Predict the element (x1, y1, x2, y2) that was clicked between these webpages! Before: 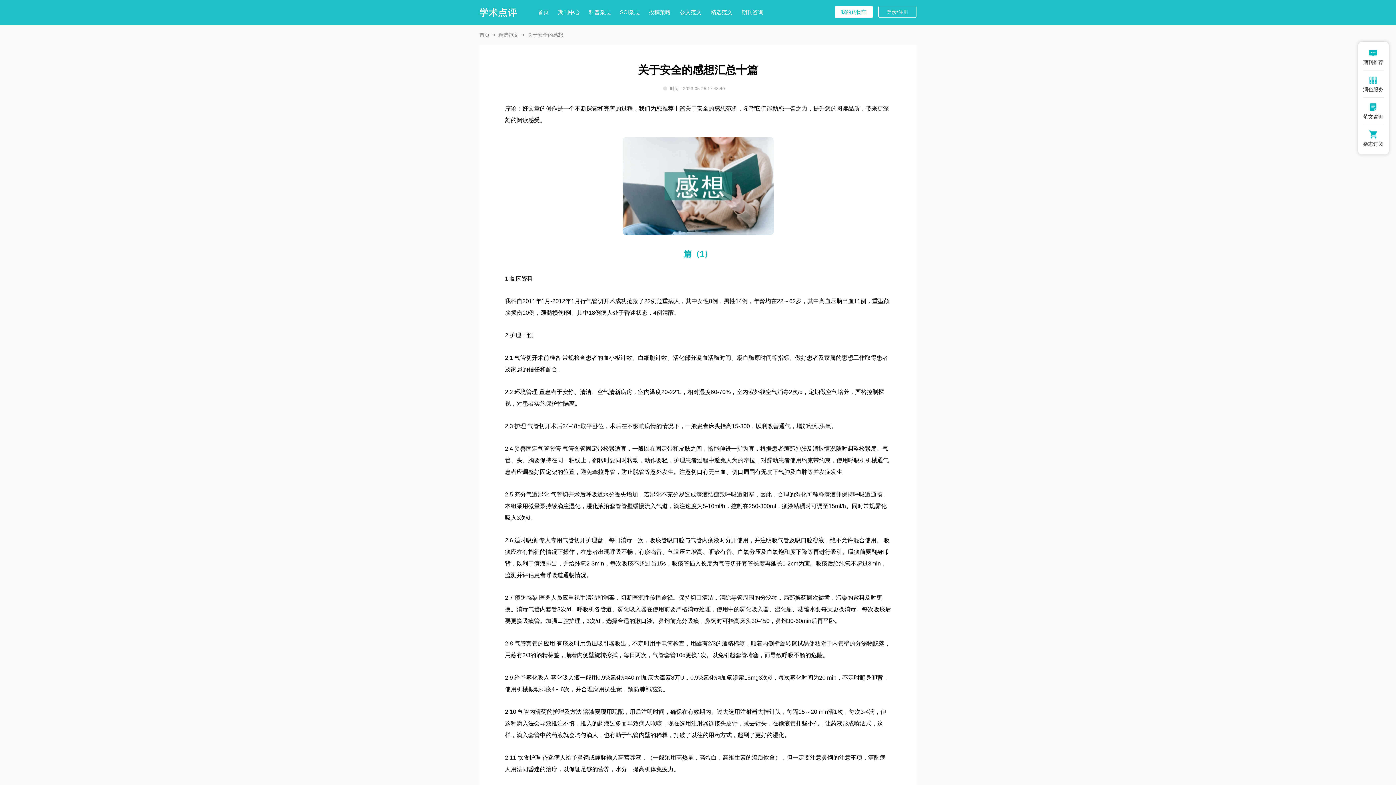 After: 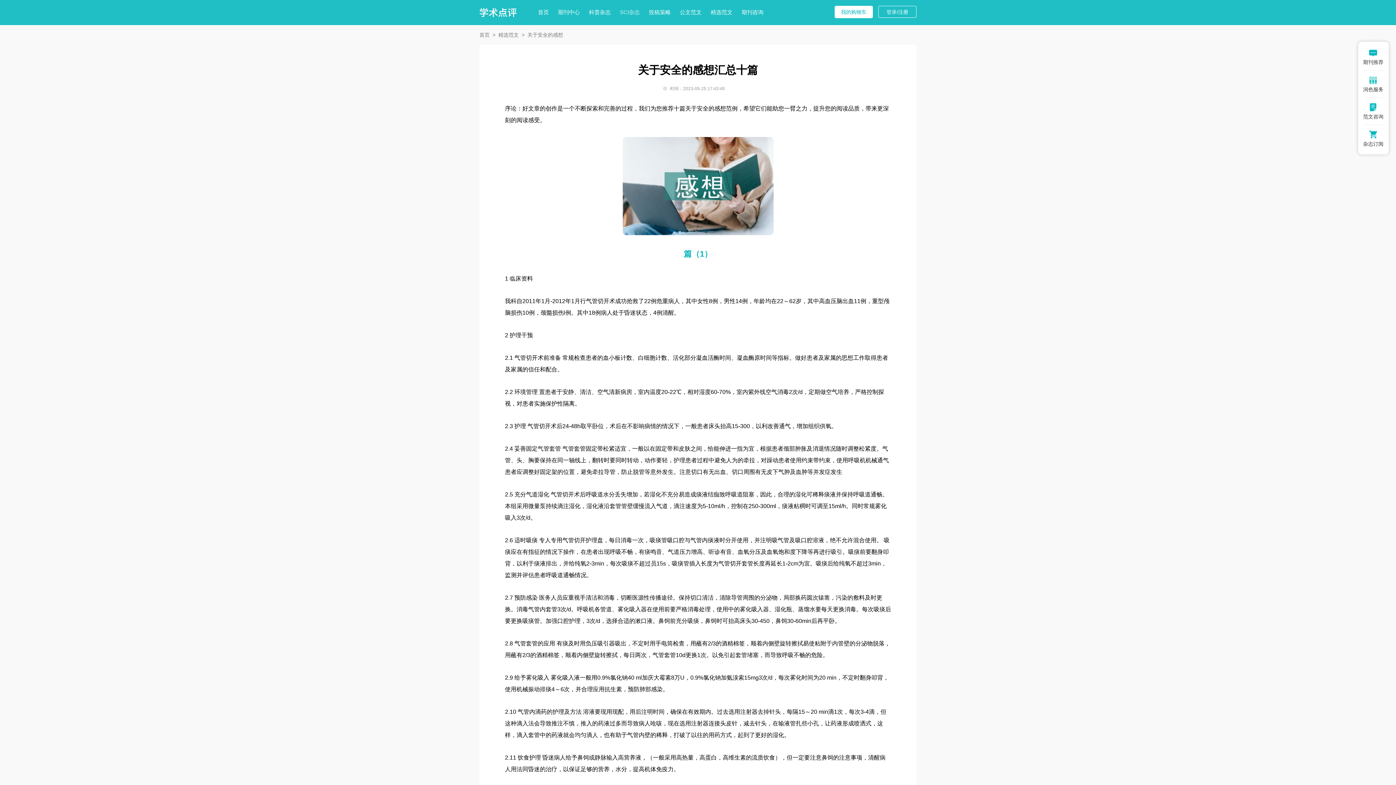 Action: bbox: (620, 0, 640, 24) label: SCI杂志